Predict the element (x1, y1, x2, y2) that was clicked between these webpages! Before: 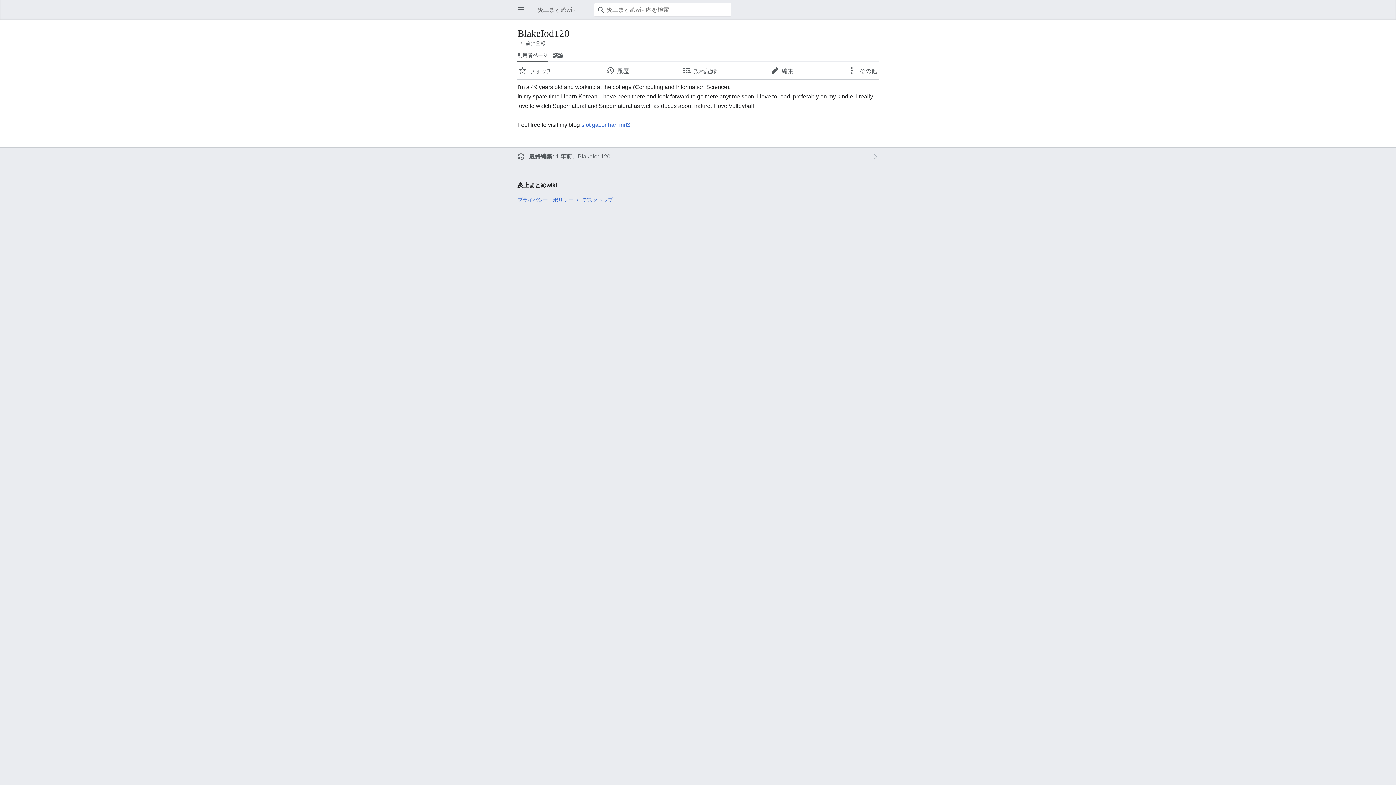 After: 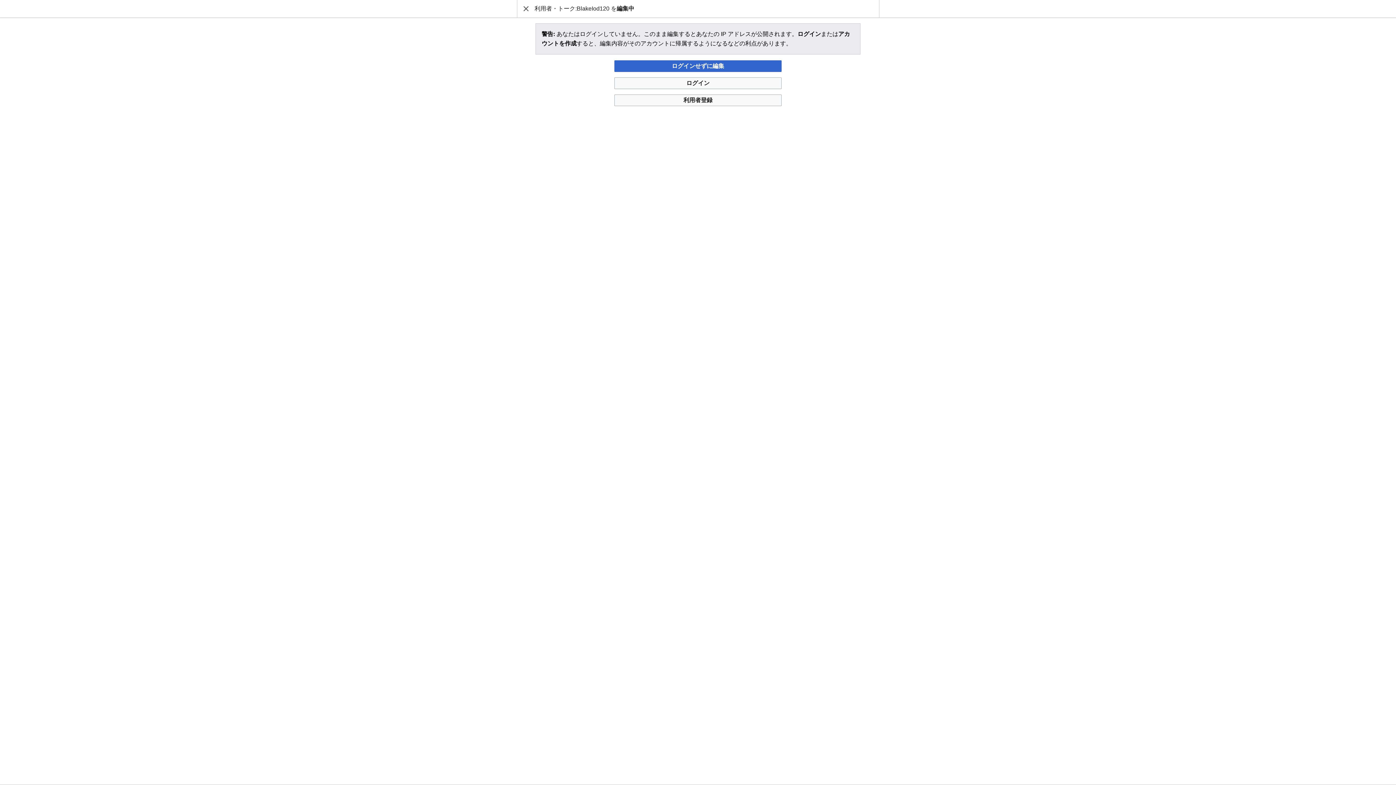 Action: label: 議論 bbox: (553, 52, 563, 61)